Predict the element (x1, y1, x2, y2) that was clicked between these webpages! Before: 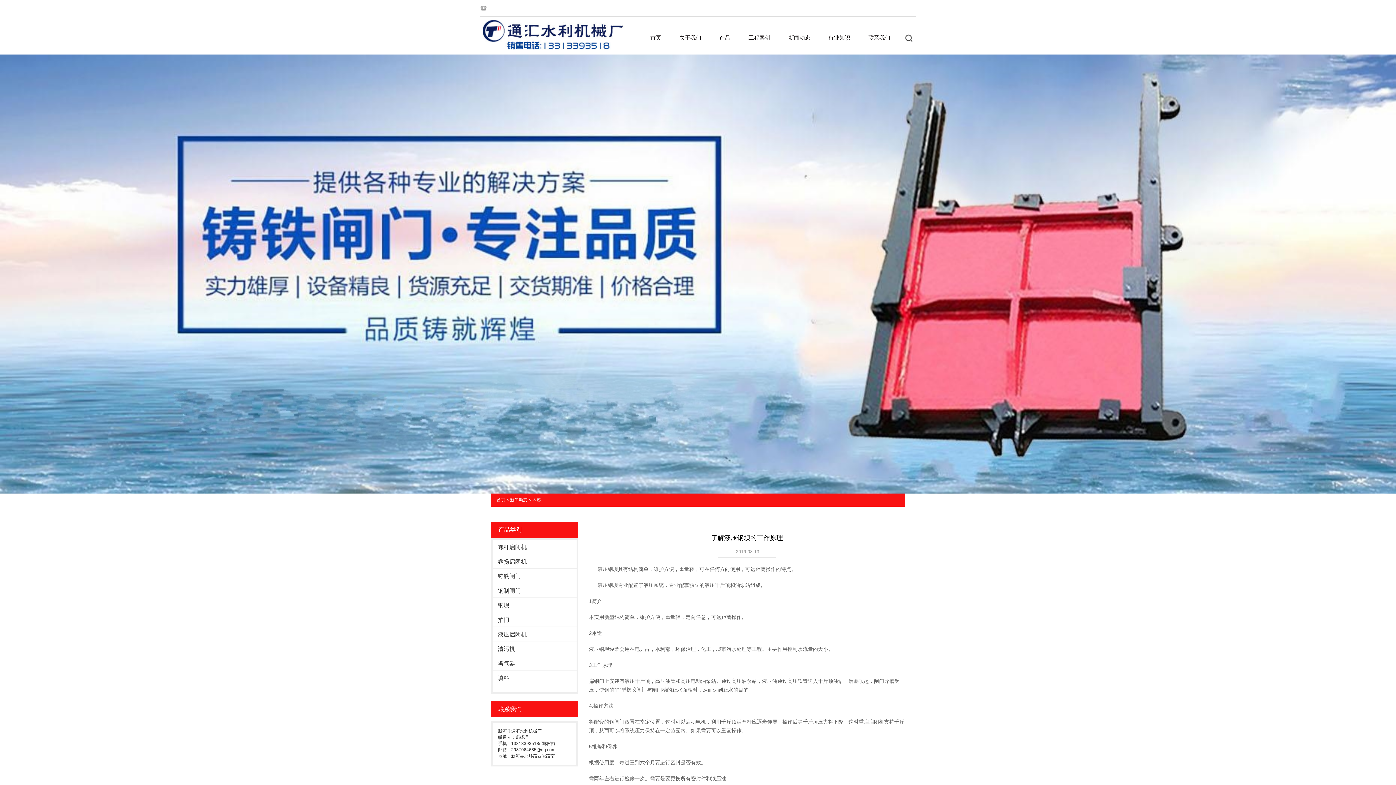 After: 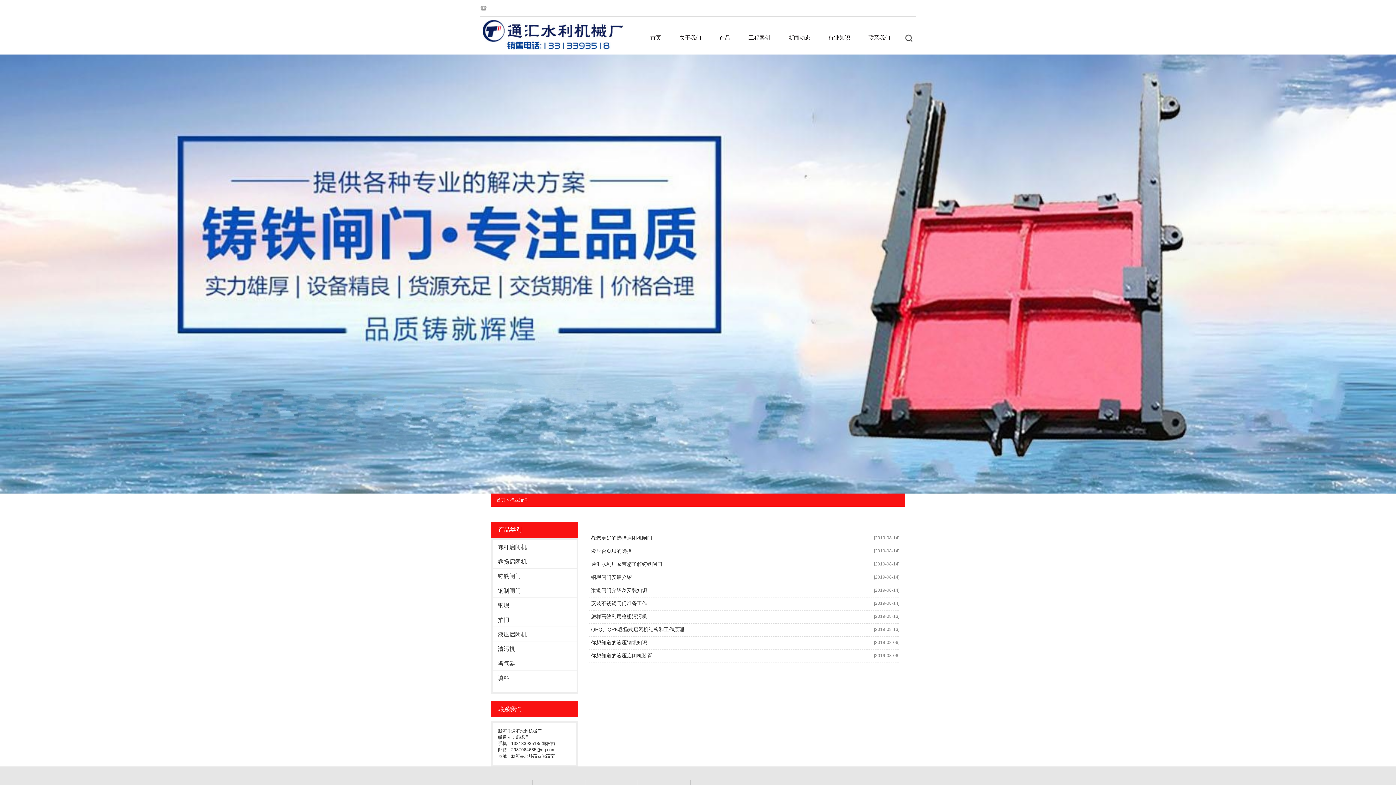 Action: bbox: (823, 24, 856, 51) label: 行业知识